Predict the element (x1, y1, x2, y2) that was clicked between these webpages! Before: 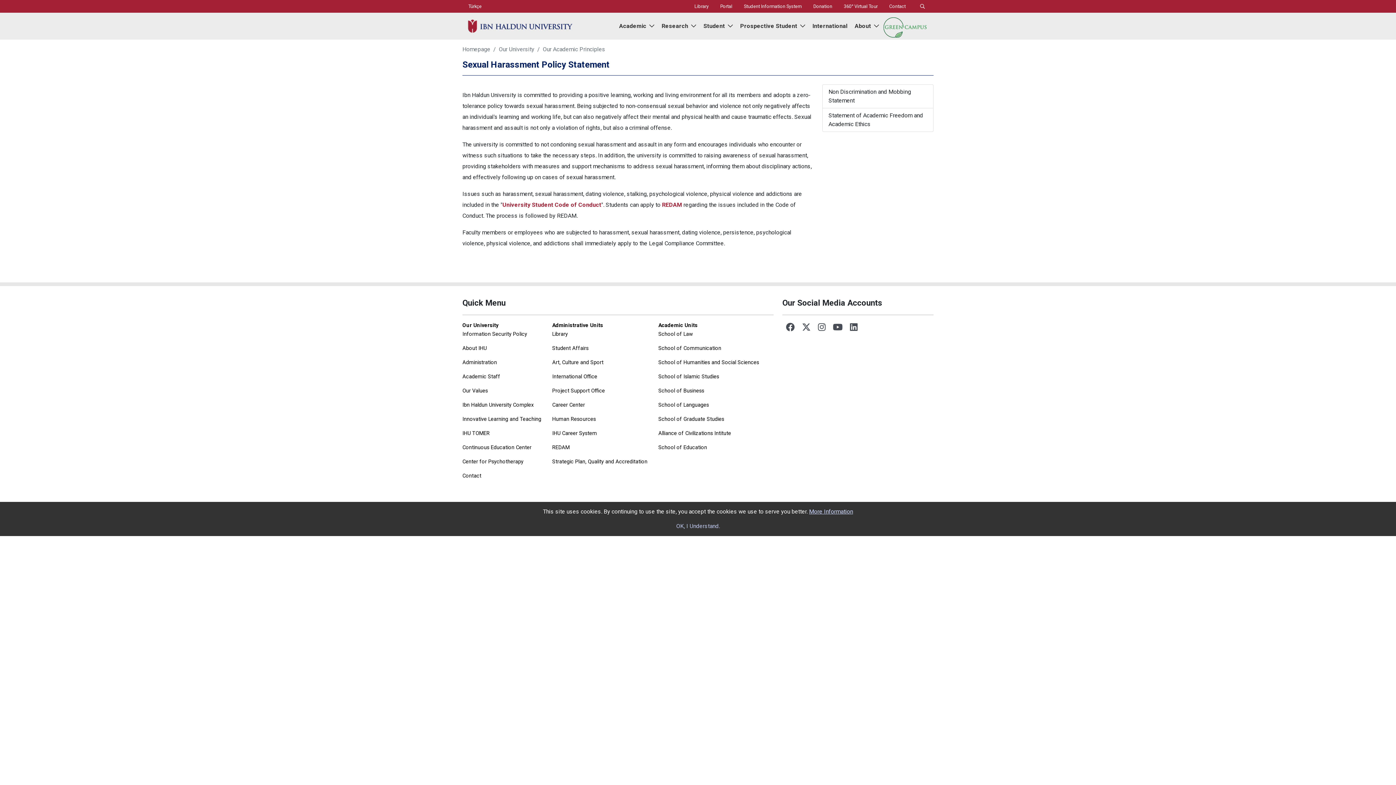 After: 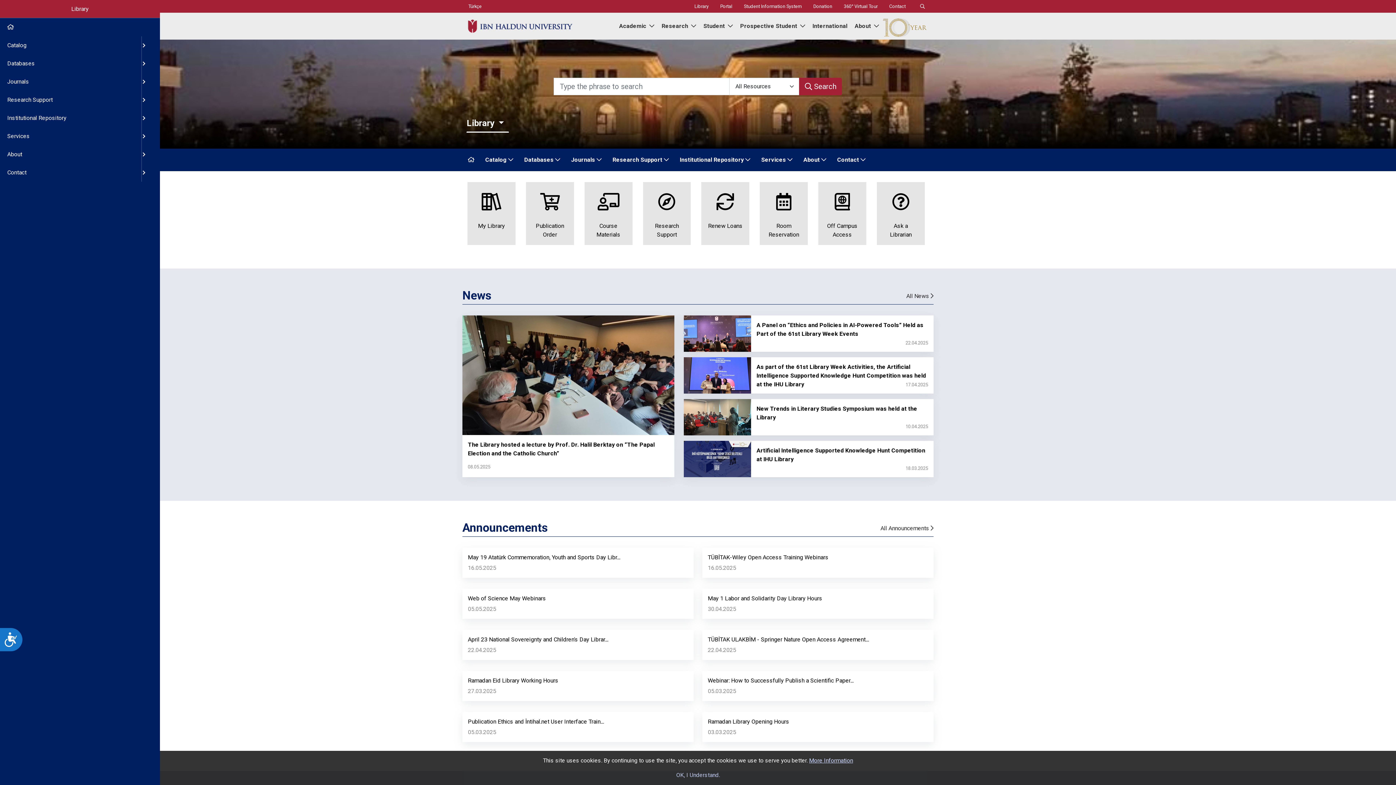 Action: bbox: (688, 0, 714, 12) label: Library